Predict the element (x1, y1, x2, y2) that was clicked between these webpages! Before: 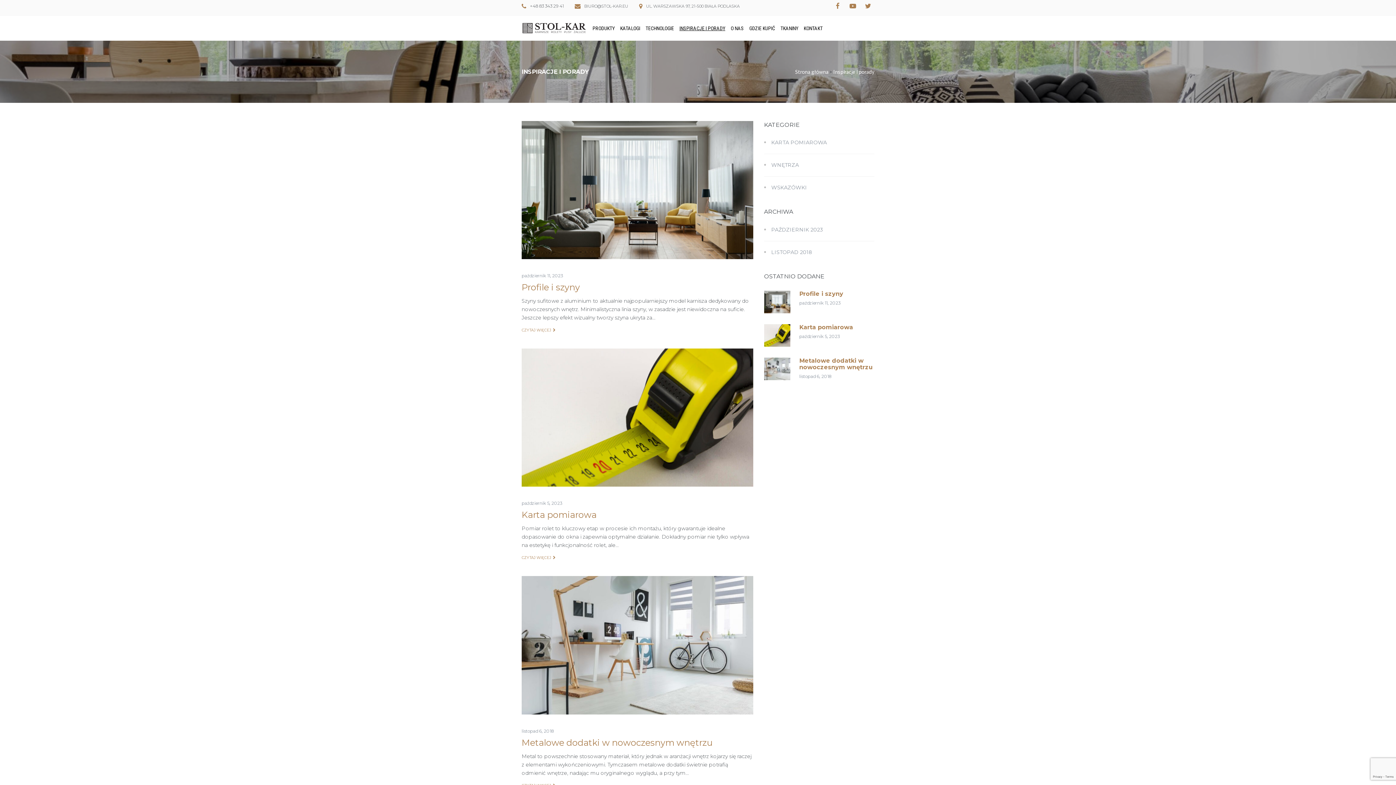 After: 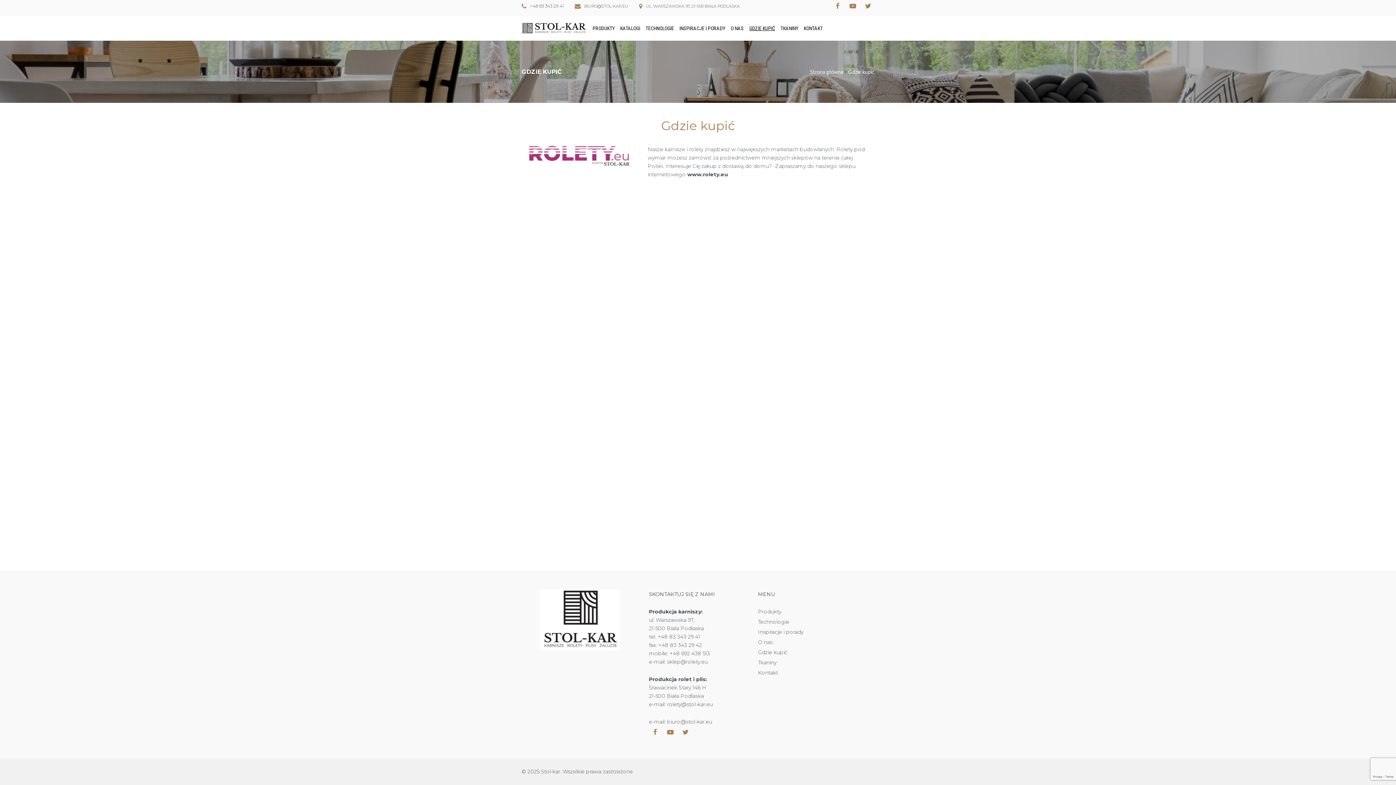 Action: bbox: (749, 22, 775, 34) label: GDZIE KUPIĆ